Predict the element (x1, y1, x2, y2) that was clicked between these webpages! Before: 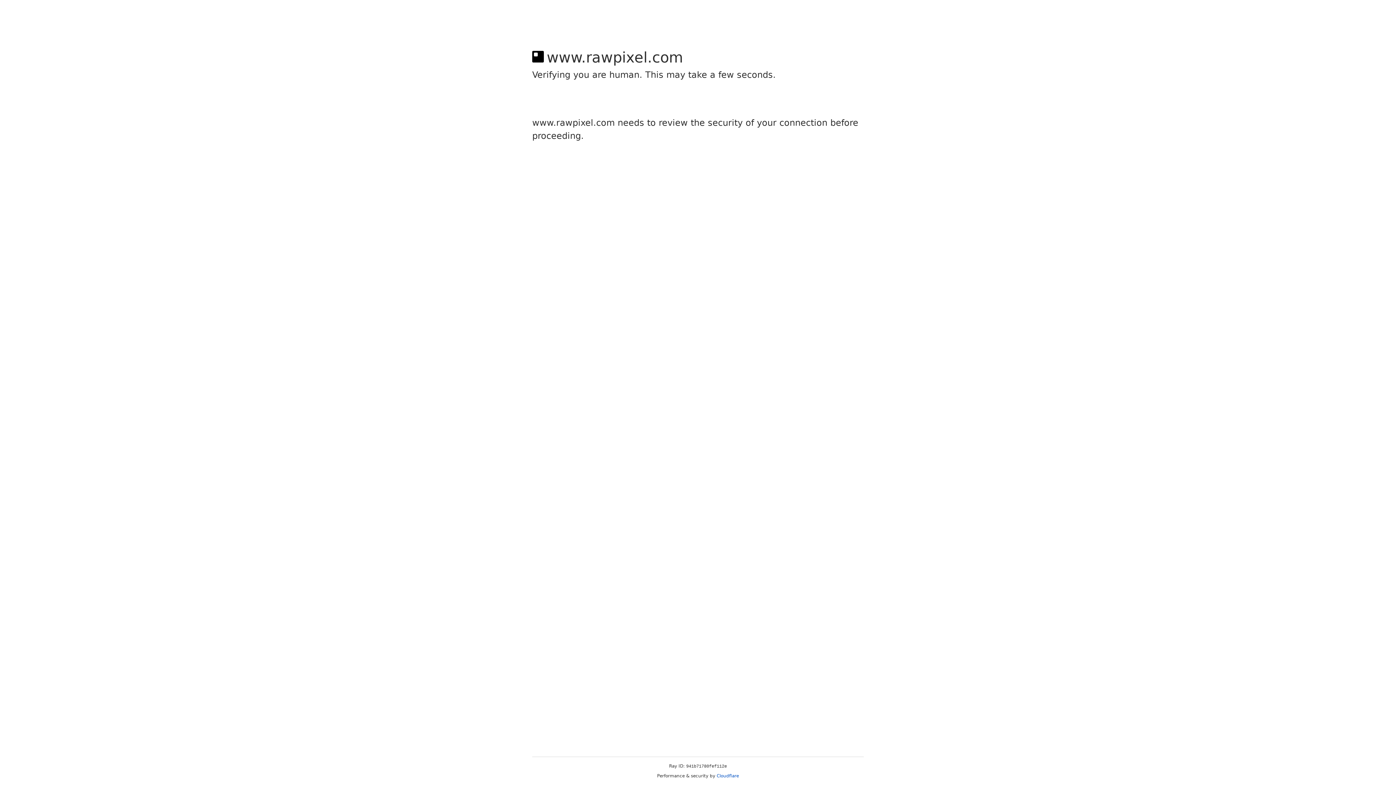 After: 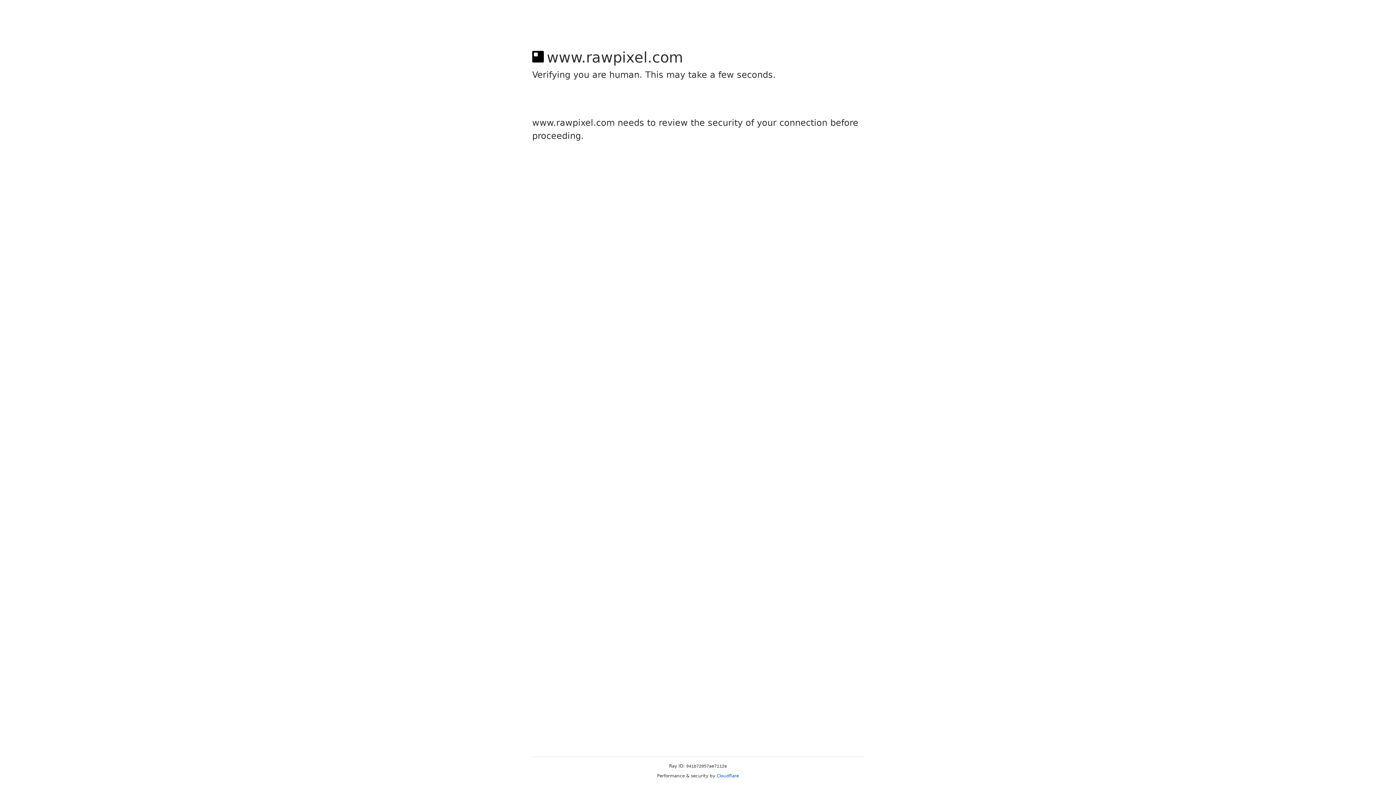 Action: label: Cloudflare bbox: (716, 773, 739, 778)